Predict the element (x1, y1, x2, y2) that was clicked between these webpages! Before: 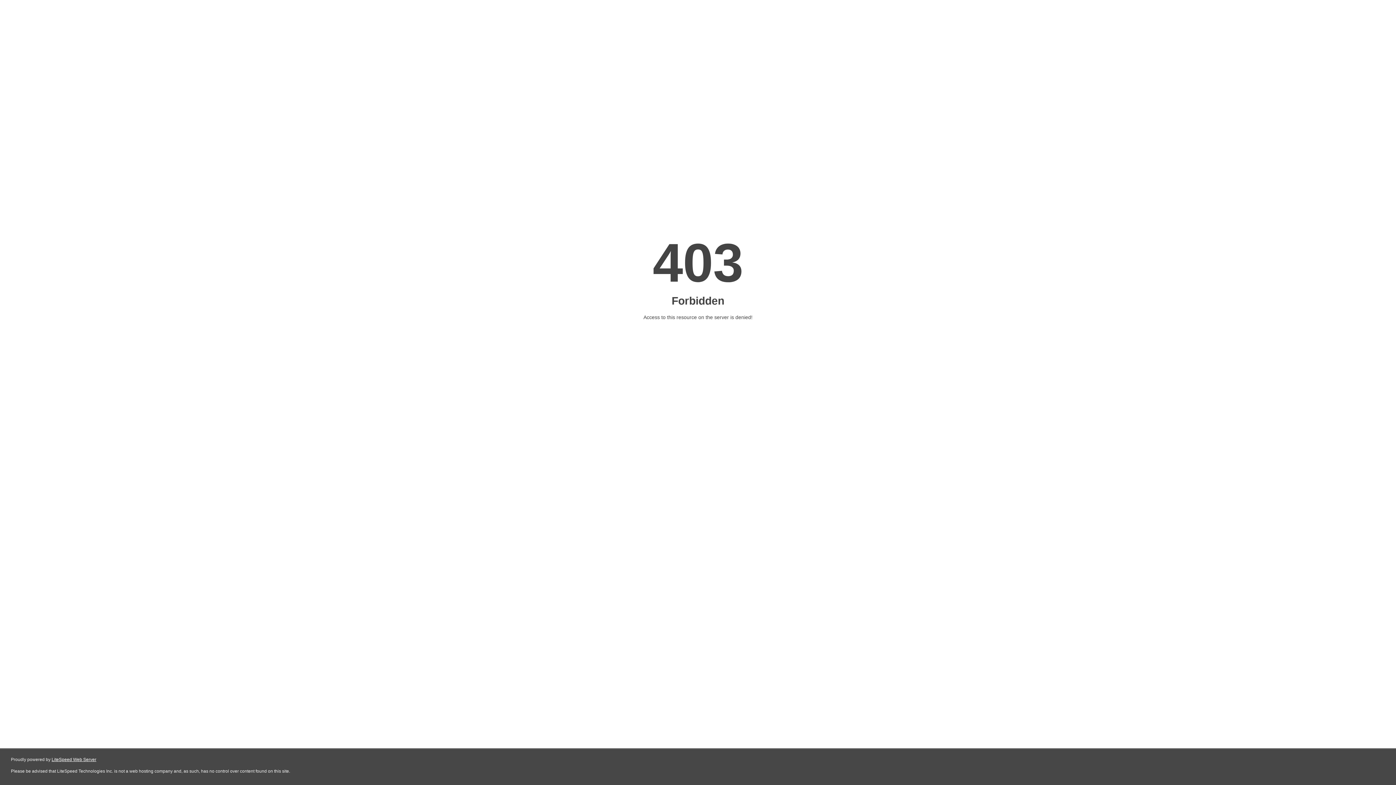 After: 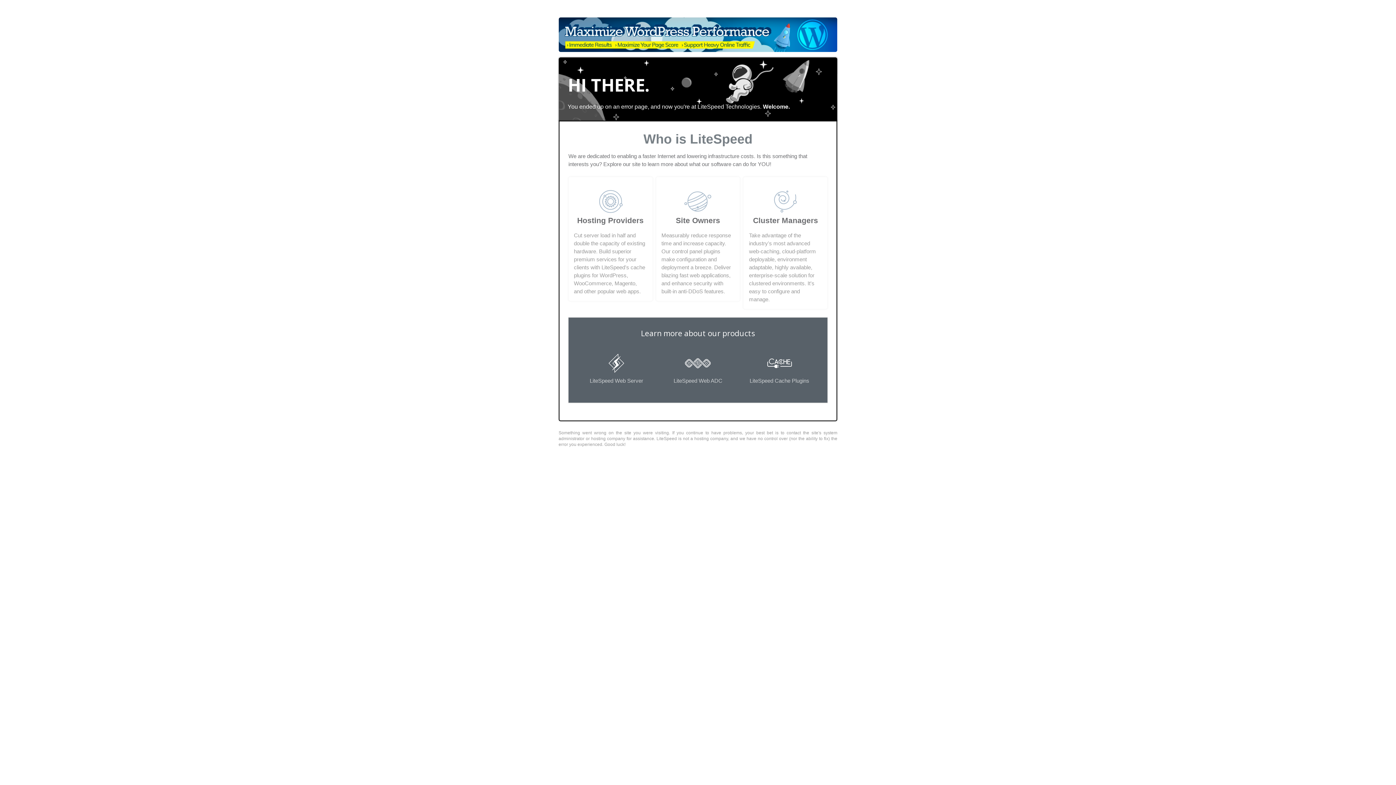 Action: bbox: (51, 757, 96, 762) label: LiteSpeed Web Server